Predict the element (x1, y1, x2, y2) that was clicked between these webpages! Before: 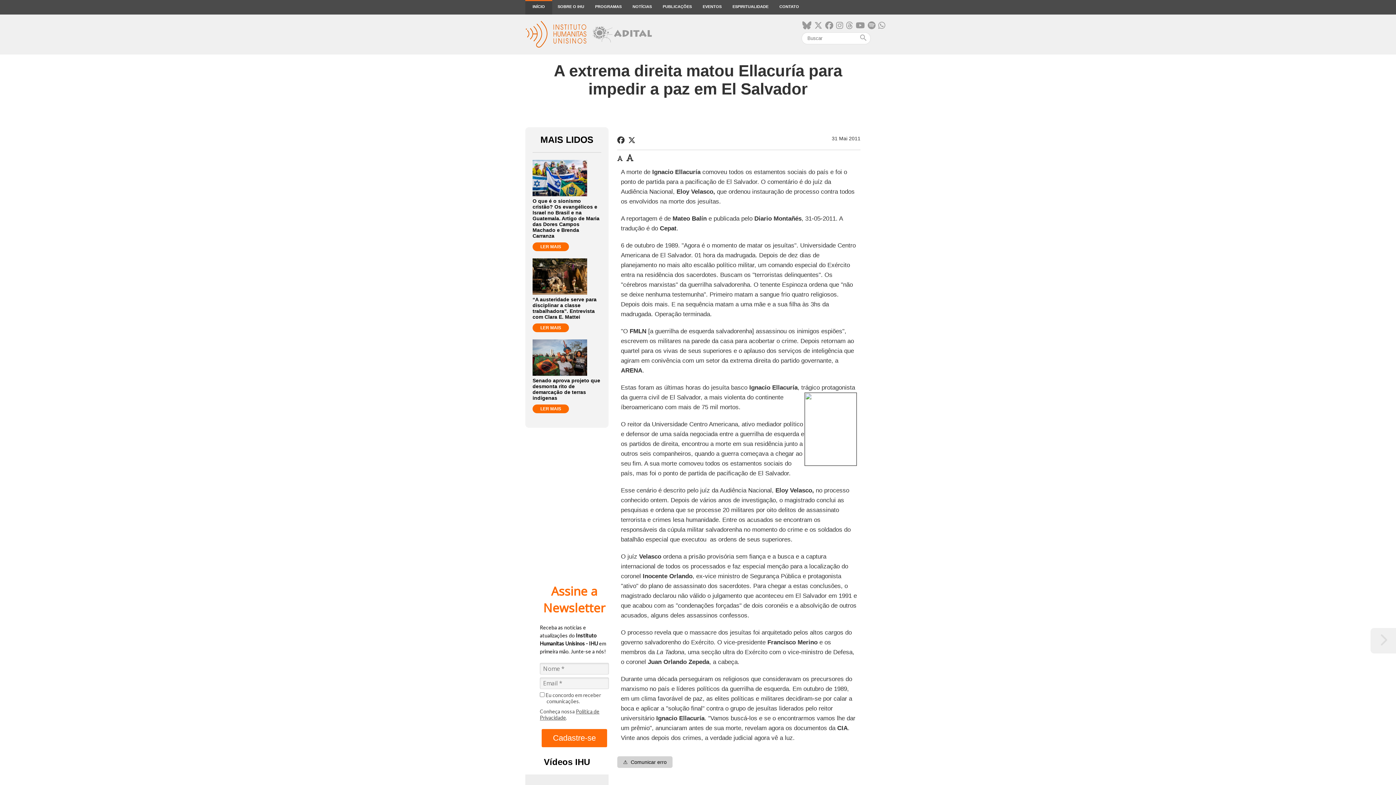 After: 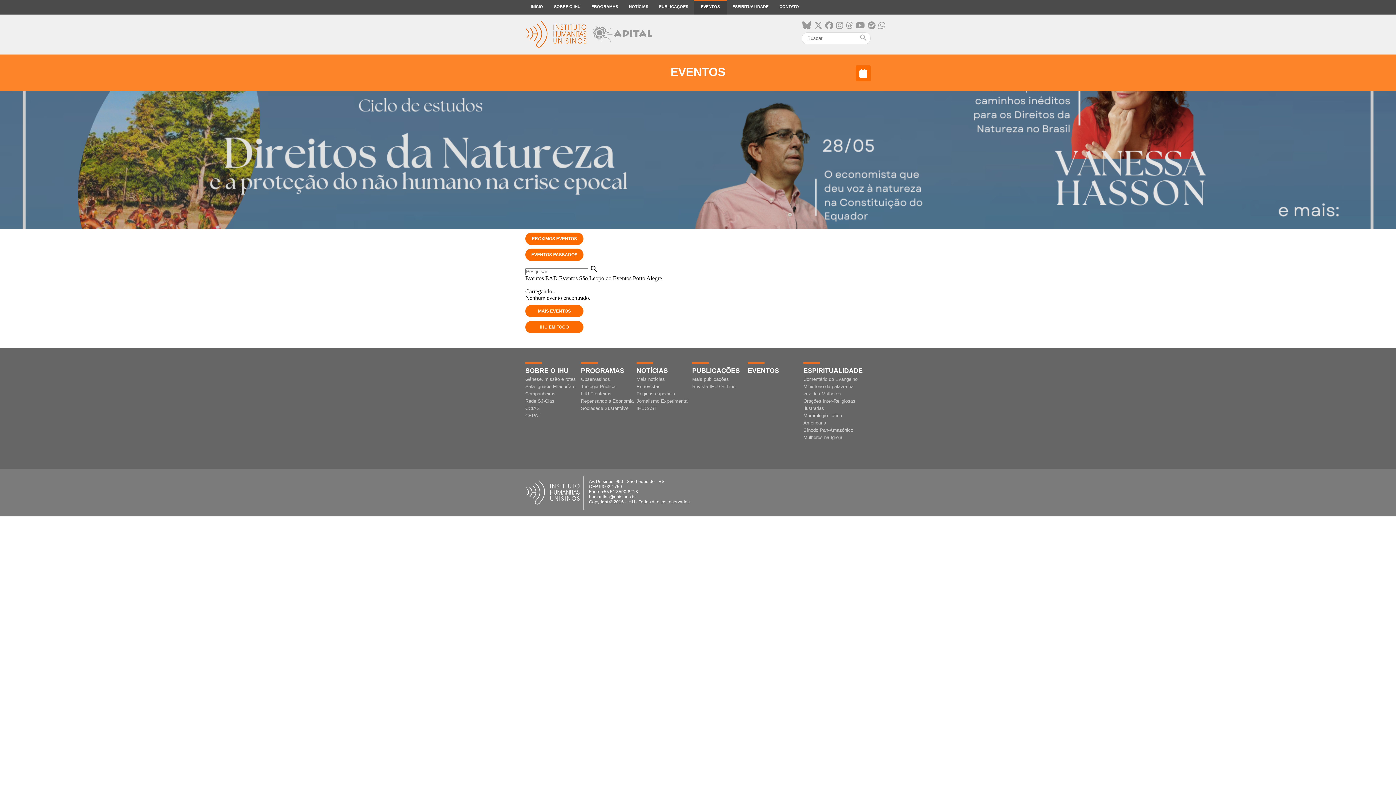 Action: bbox: (697, 0, 727, 14) label: EVENTOS